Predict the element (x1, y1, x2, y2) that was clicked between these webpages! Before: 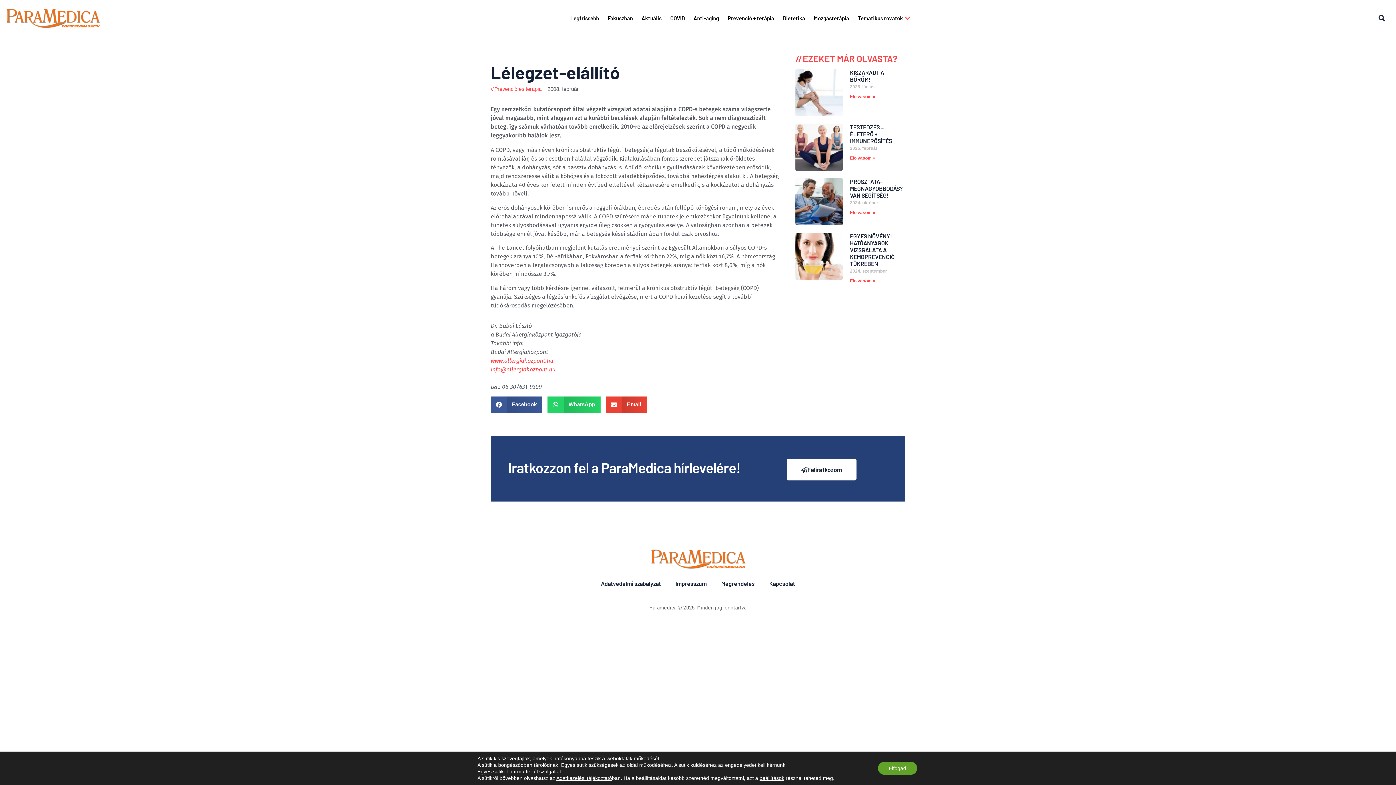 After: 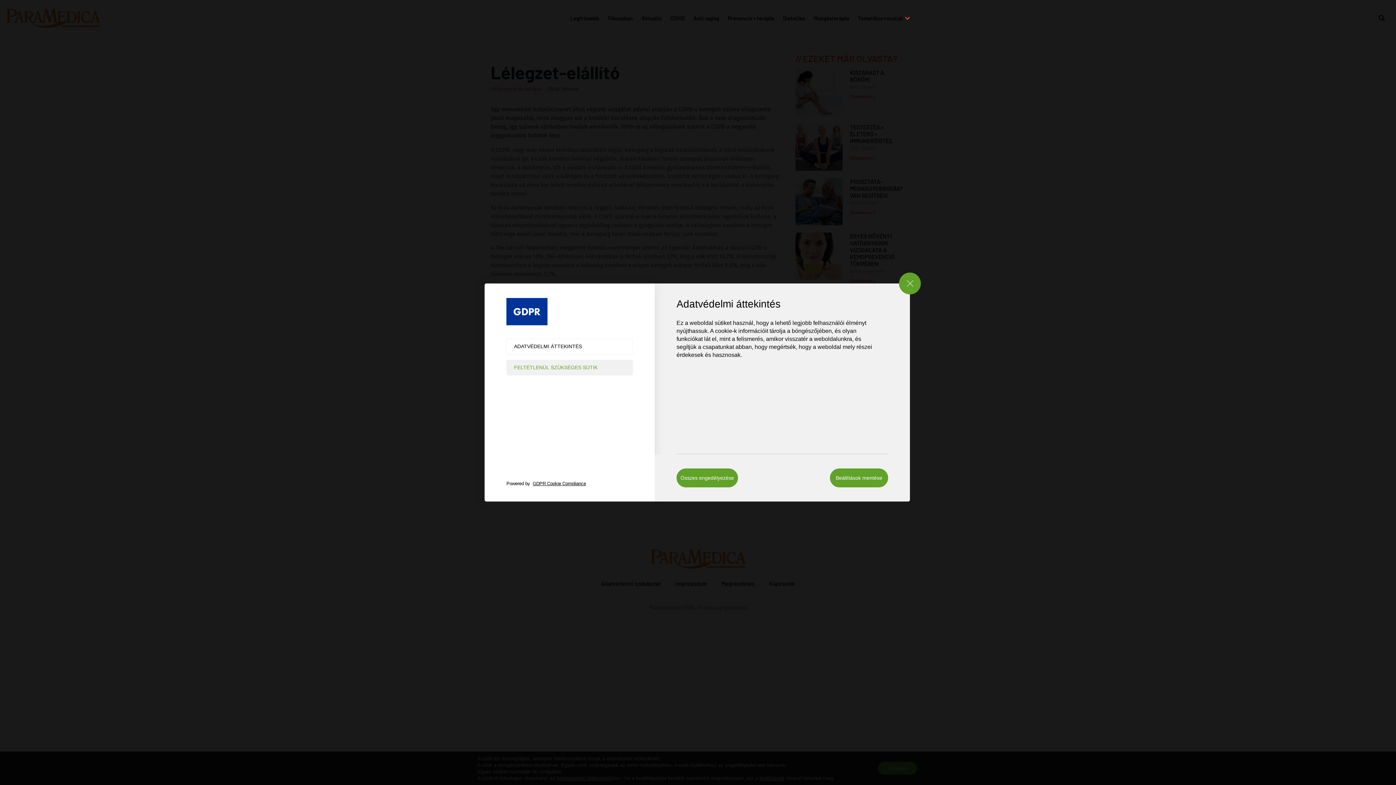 Action: bbox: (759, 775, 784, 781) label: beállítások